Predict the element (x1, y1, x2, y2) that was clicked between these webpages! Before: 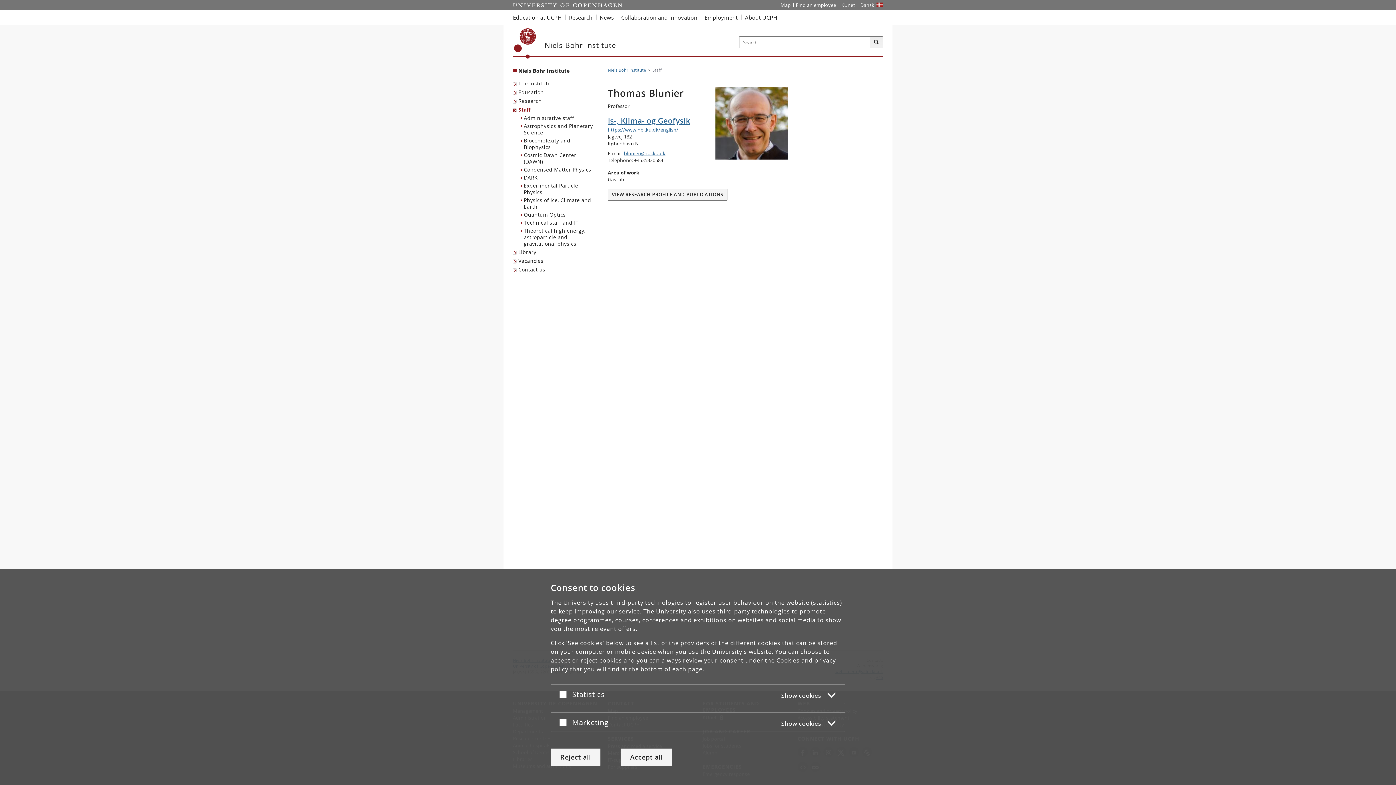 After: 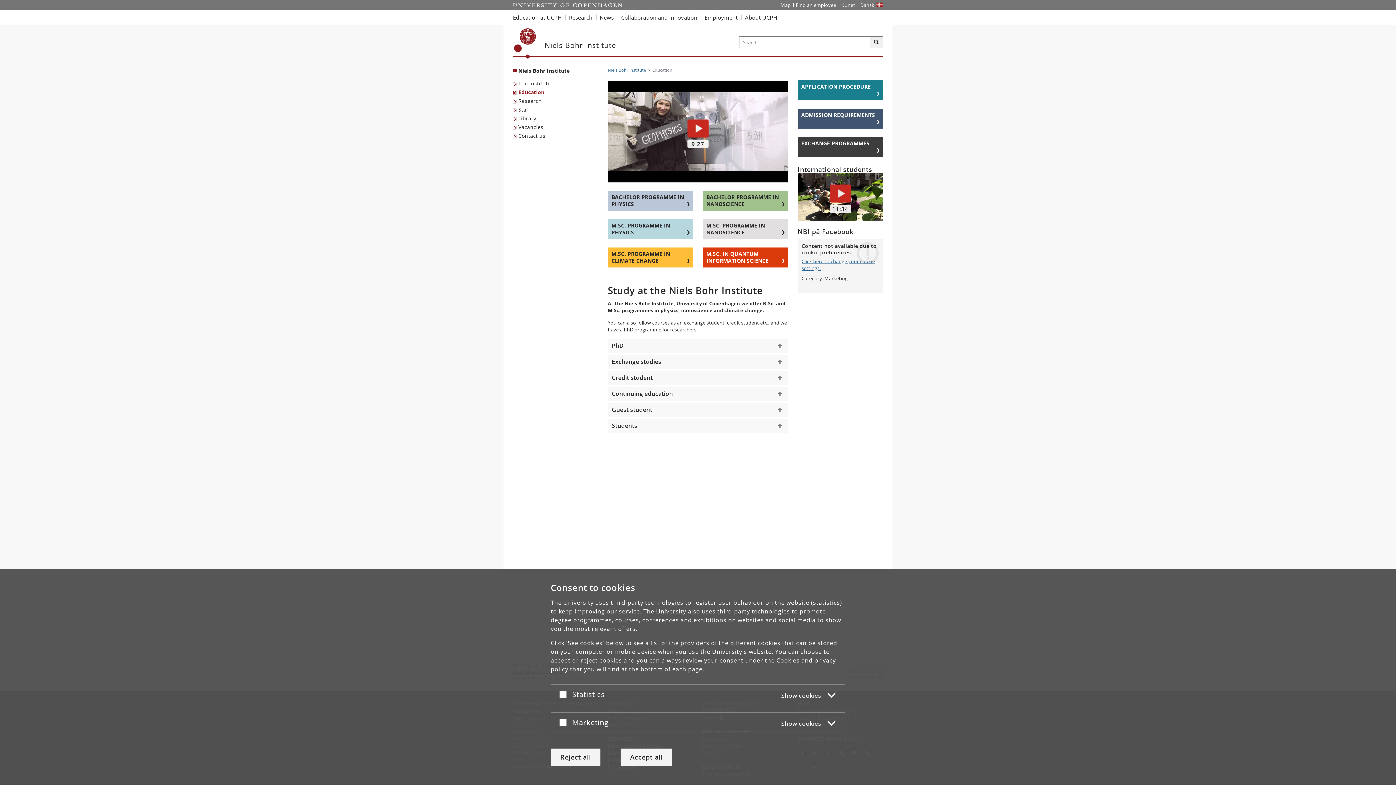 Action: bbox: (513, 88, 545, 96) label: Education